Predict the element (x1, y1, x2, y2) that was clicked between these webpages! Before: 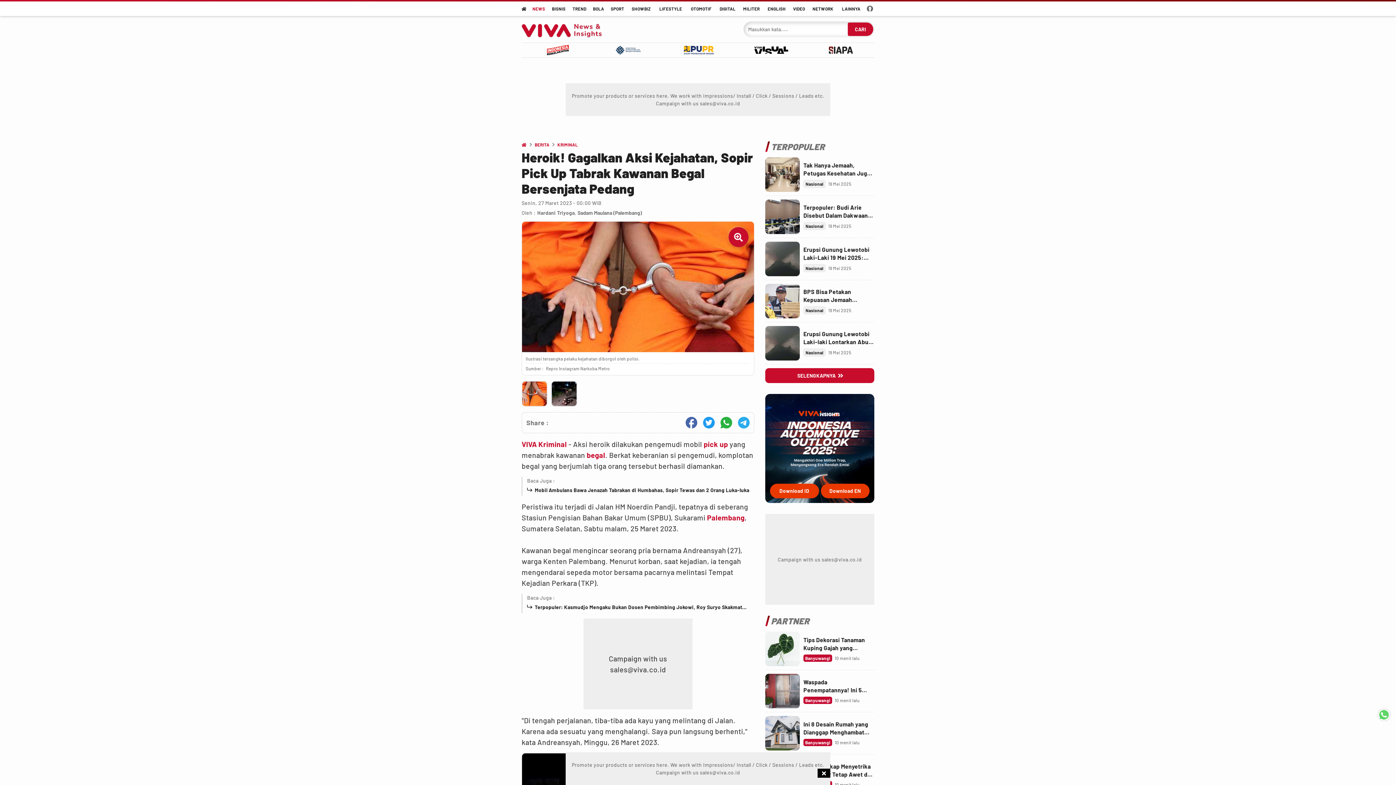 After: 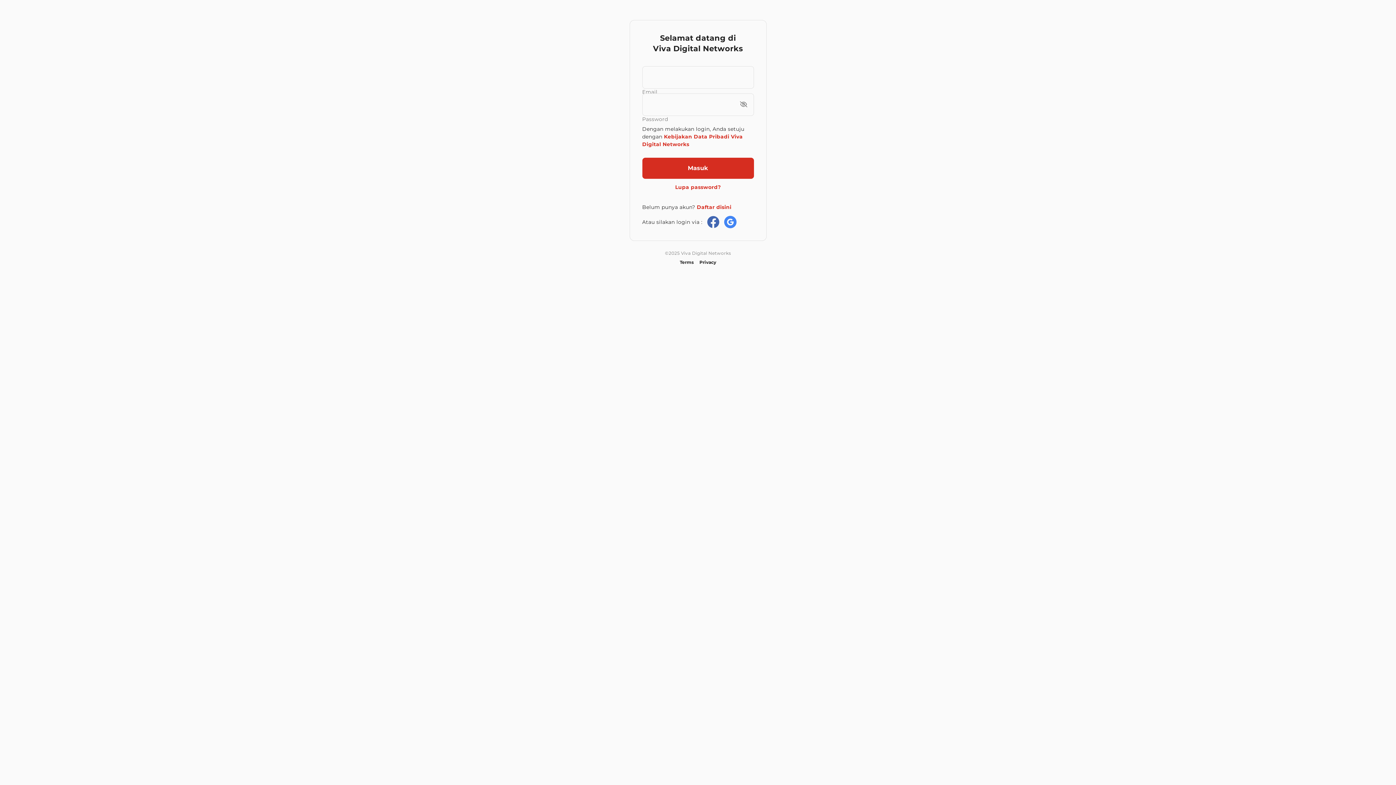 Action: bbox: (866, 5, 873, 12) label: 